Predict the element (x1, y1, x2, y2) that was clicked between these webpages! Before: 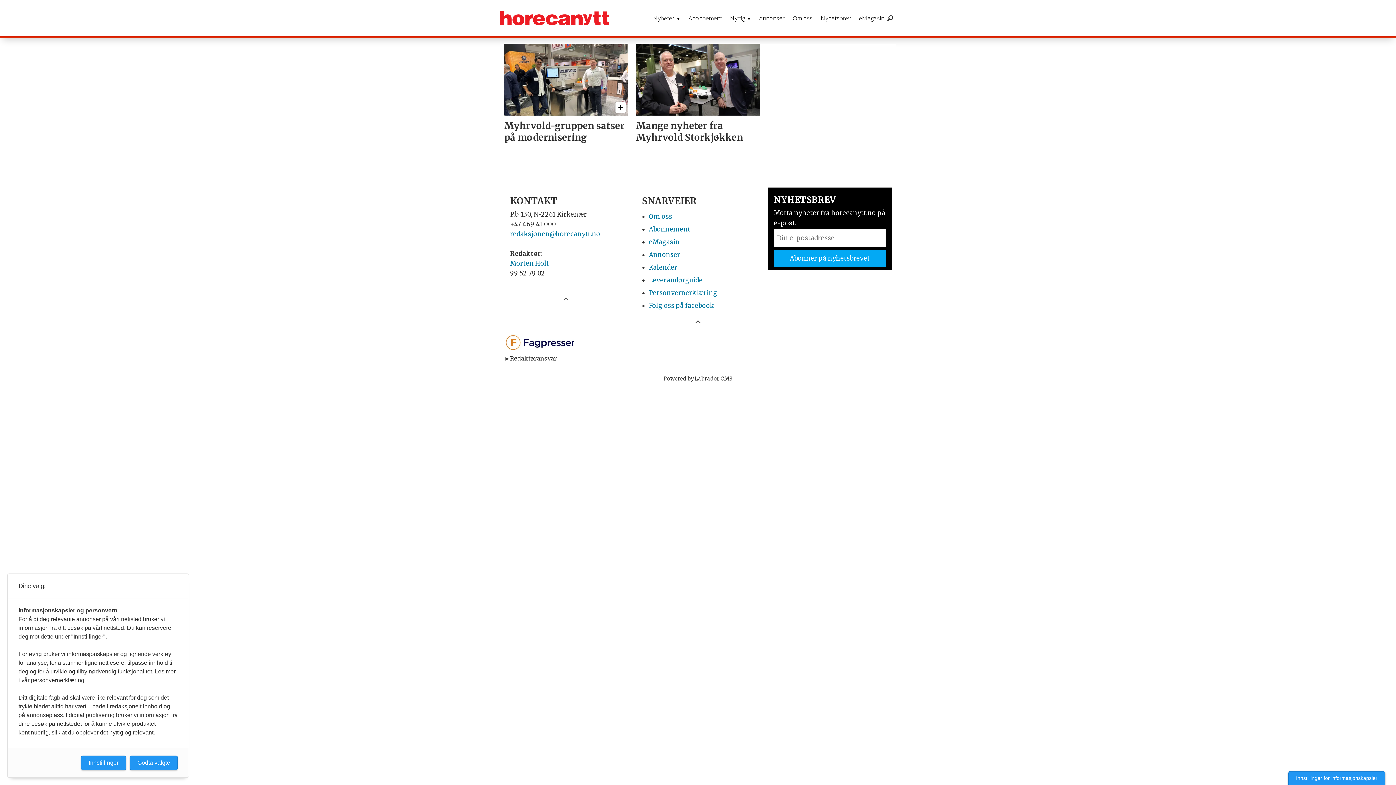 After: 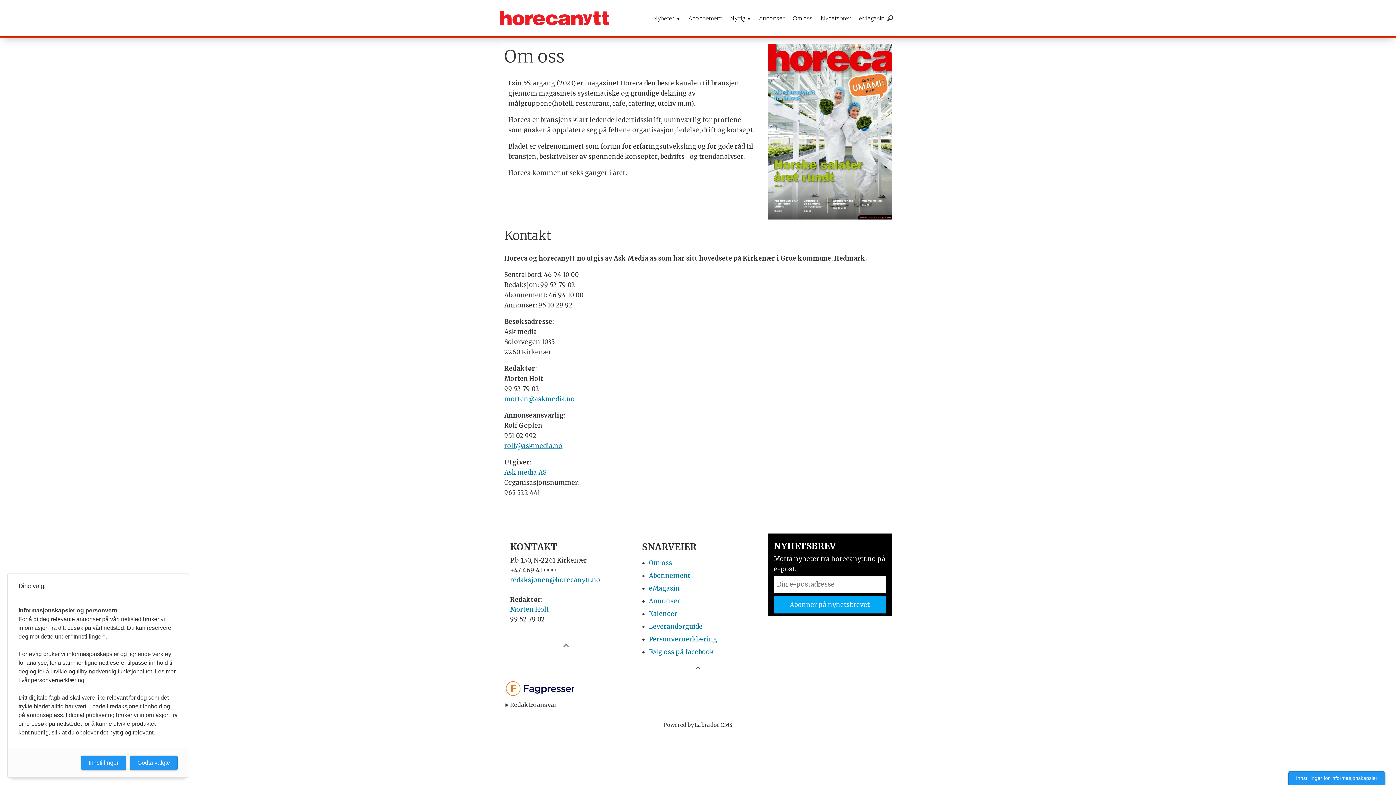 Action: label: Om oss bbox: (649, 212, 672, 220)